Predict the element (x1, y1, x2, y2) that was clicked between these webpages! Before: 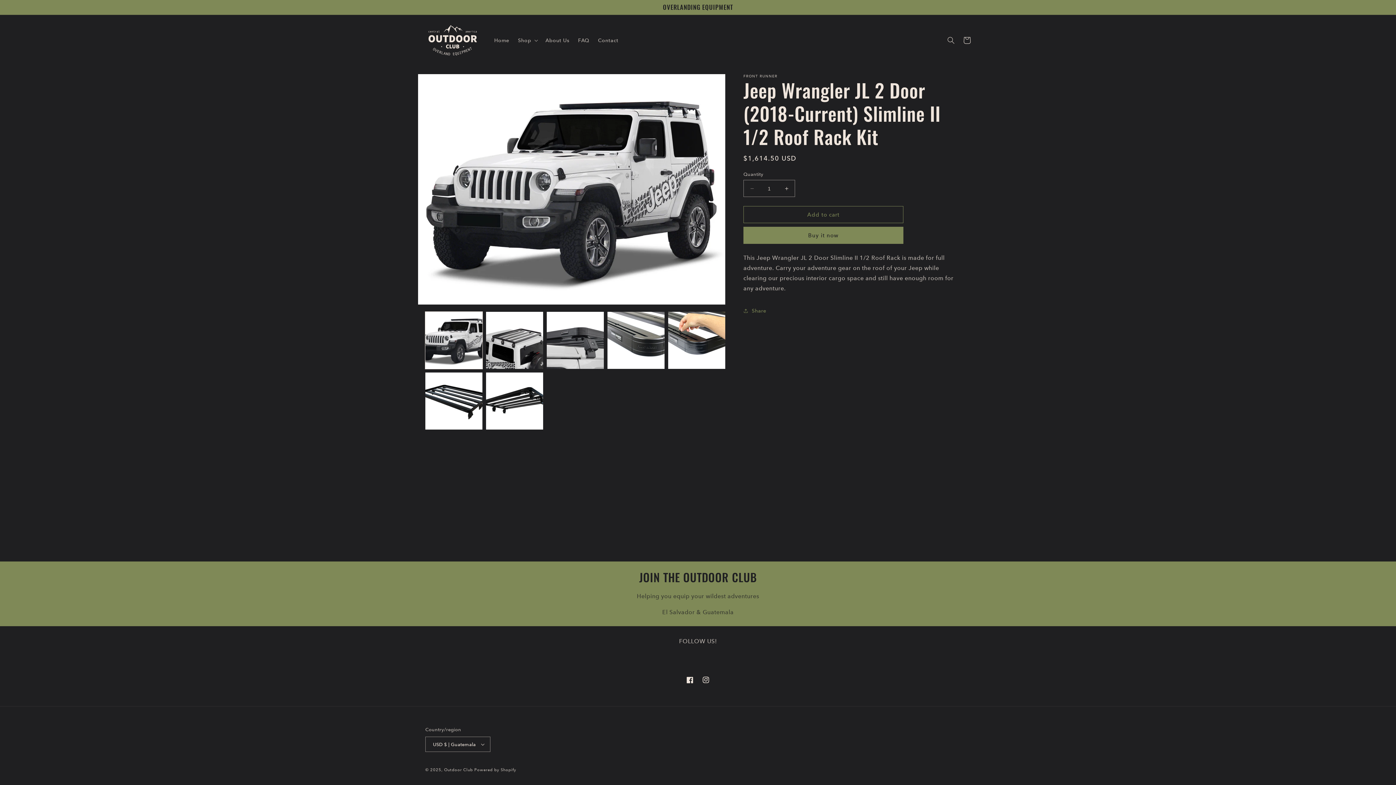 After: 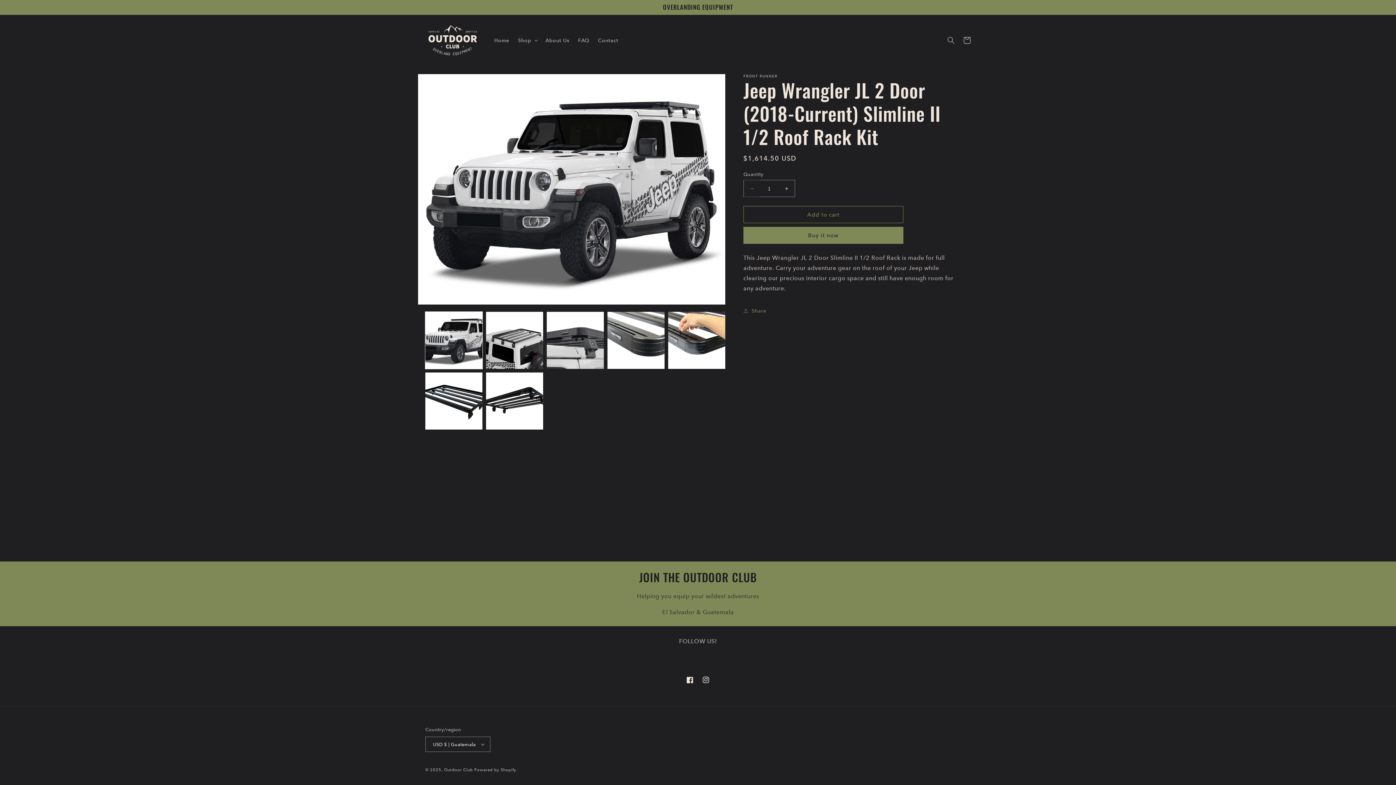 Action: bbox: (744, 180, 760, 197) label: Decrease quantity for Jeep Wrangler JL 2 Door (2018-Current) Slimline II 1/2 Roof Rack Kit